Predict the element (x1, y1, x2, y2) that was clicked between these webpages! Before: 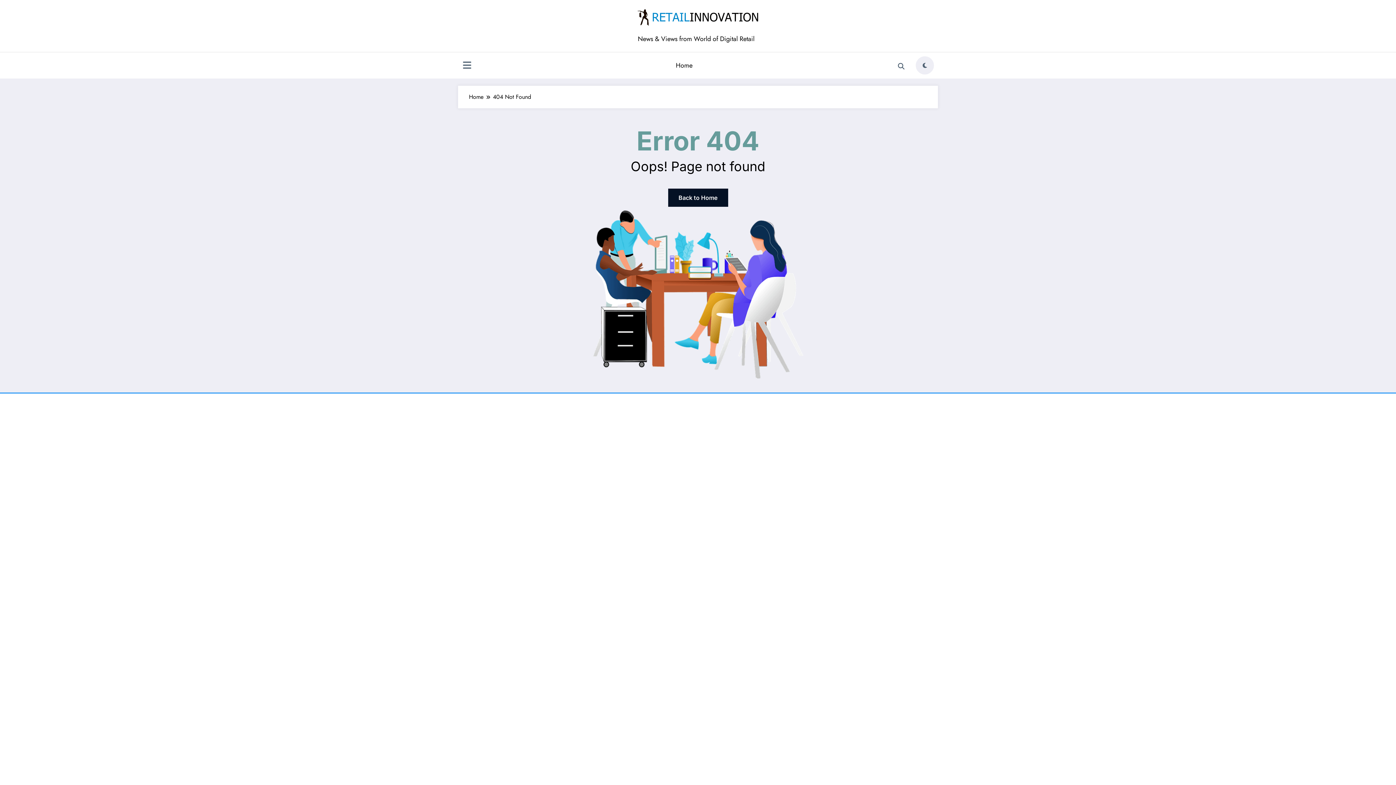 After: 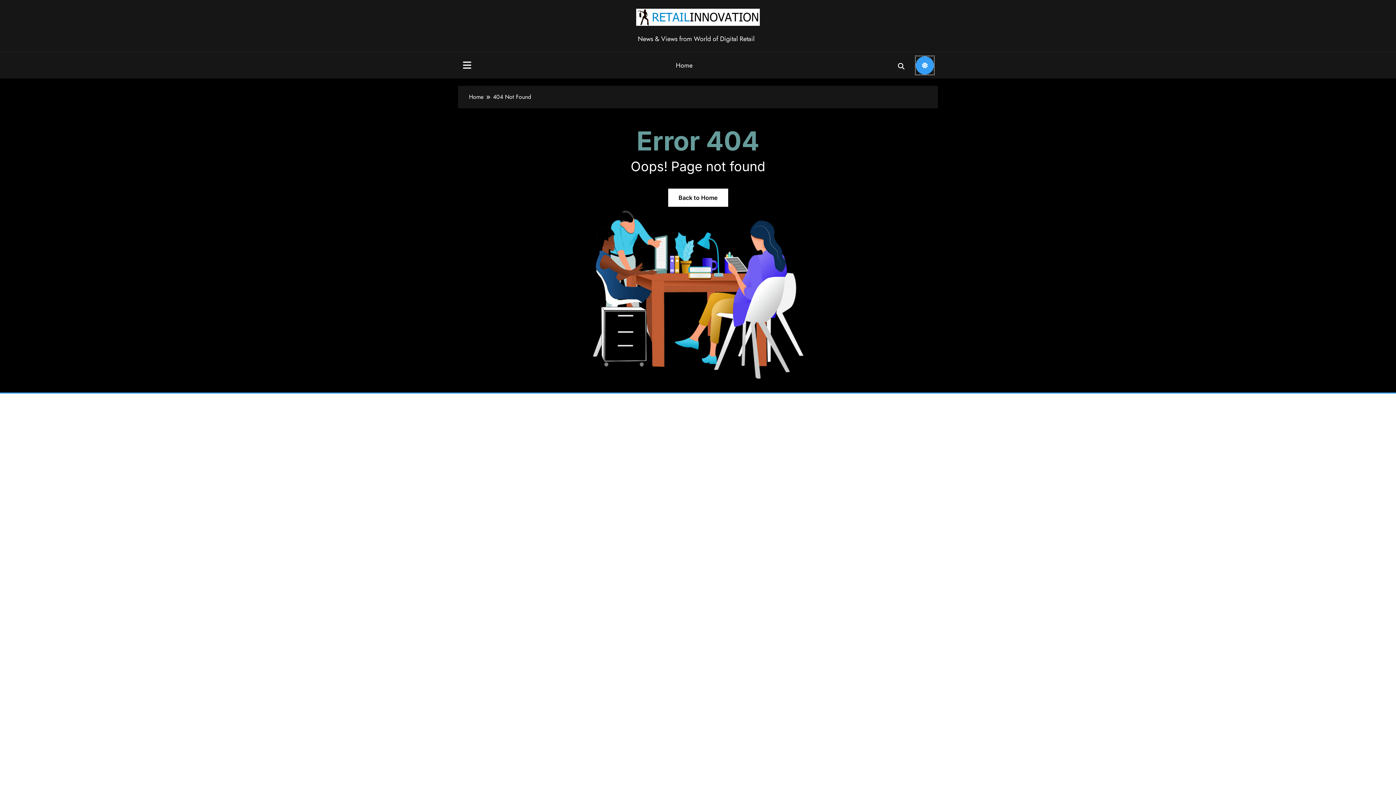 Action: label: spnc_light bbox: (916, 56, 934, 74)